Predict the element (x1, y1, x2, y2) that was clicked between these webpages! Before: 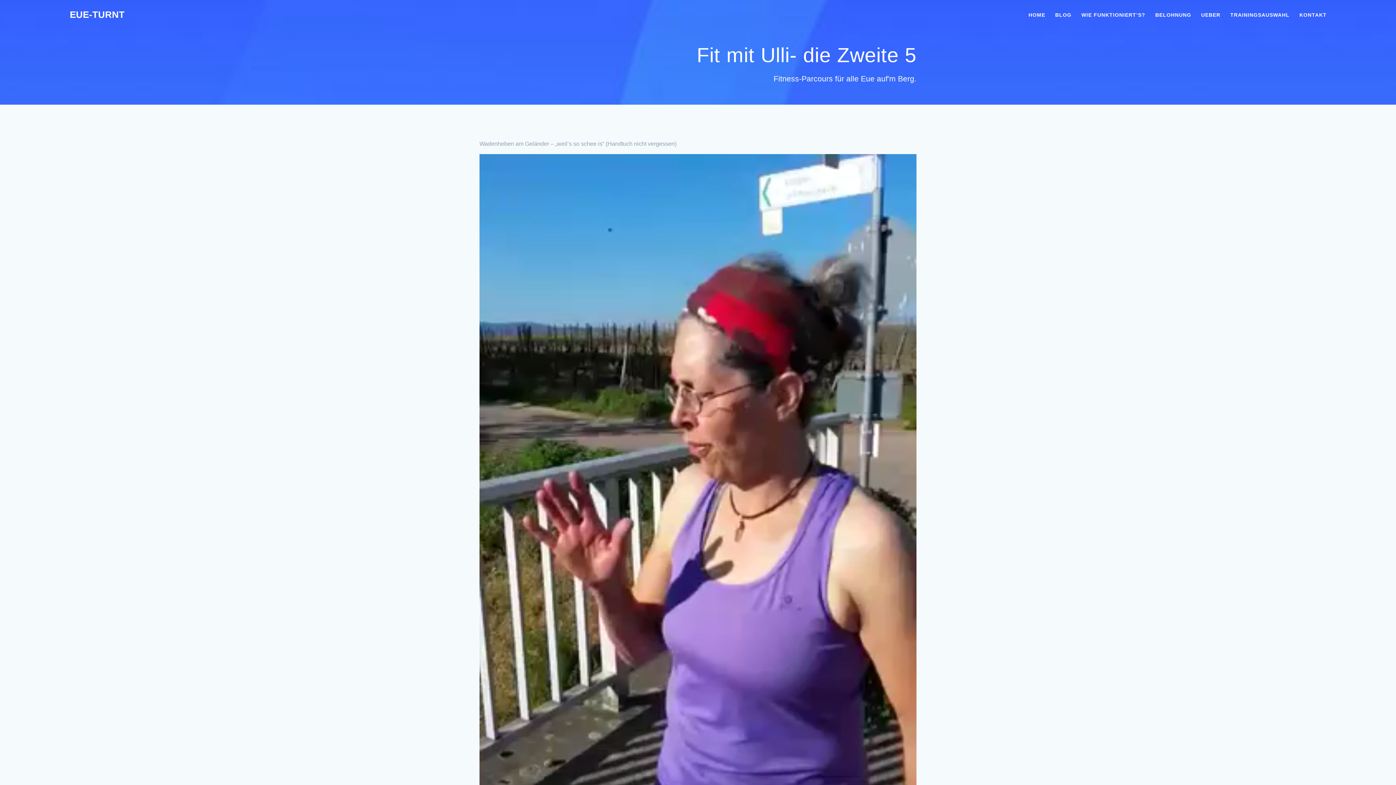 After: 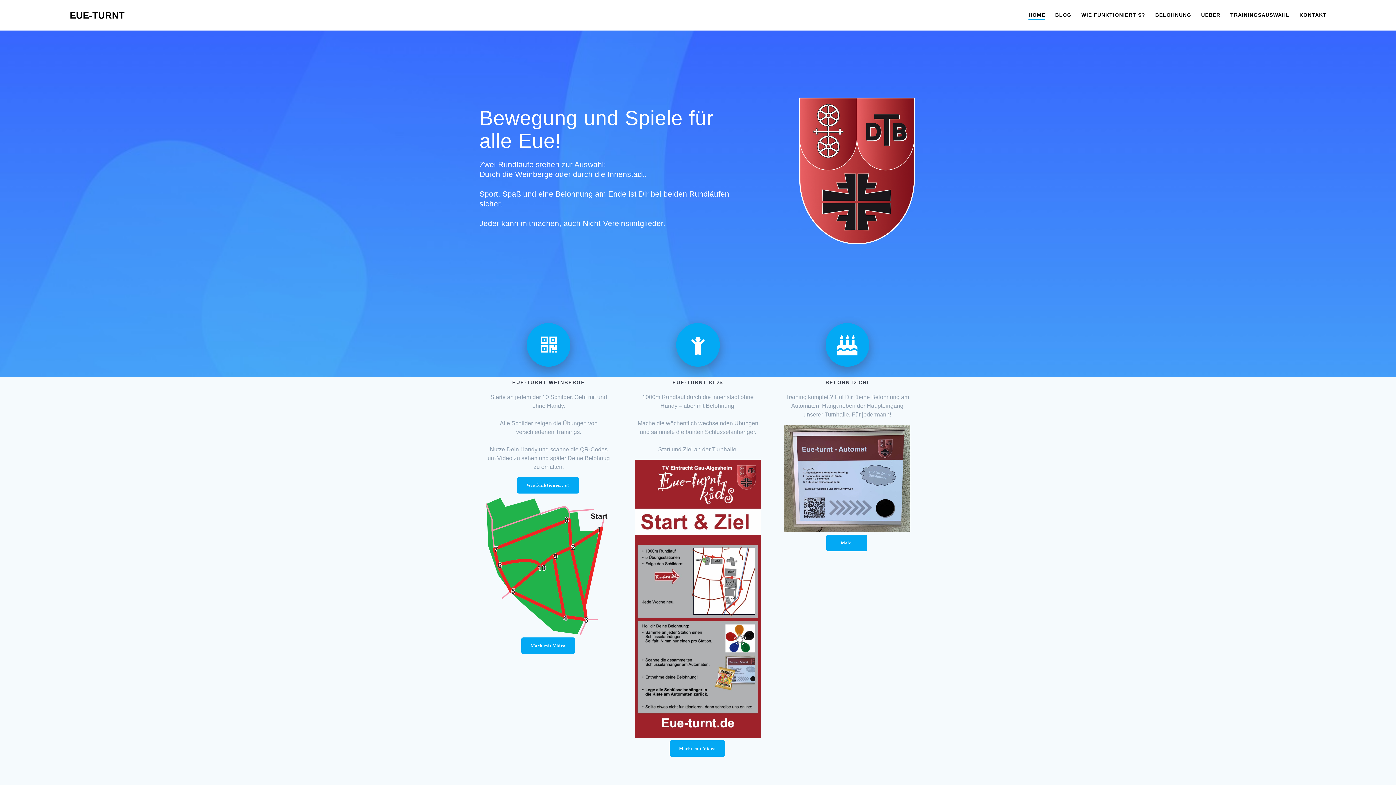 Action: label: HOME bbox: (1028, 10, 1045, 18)